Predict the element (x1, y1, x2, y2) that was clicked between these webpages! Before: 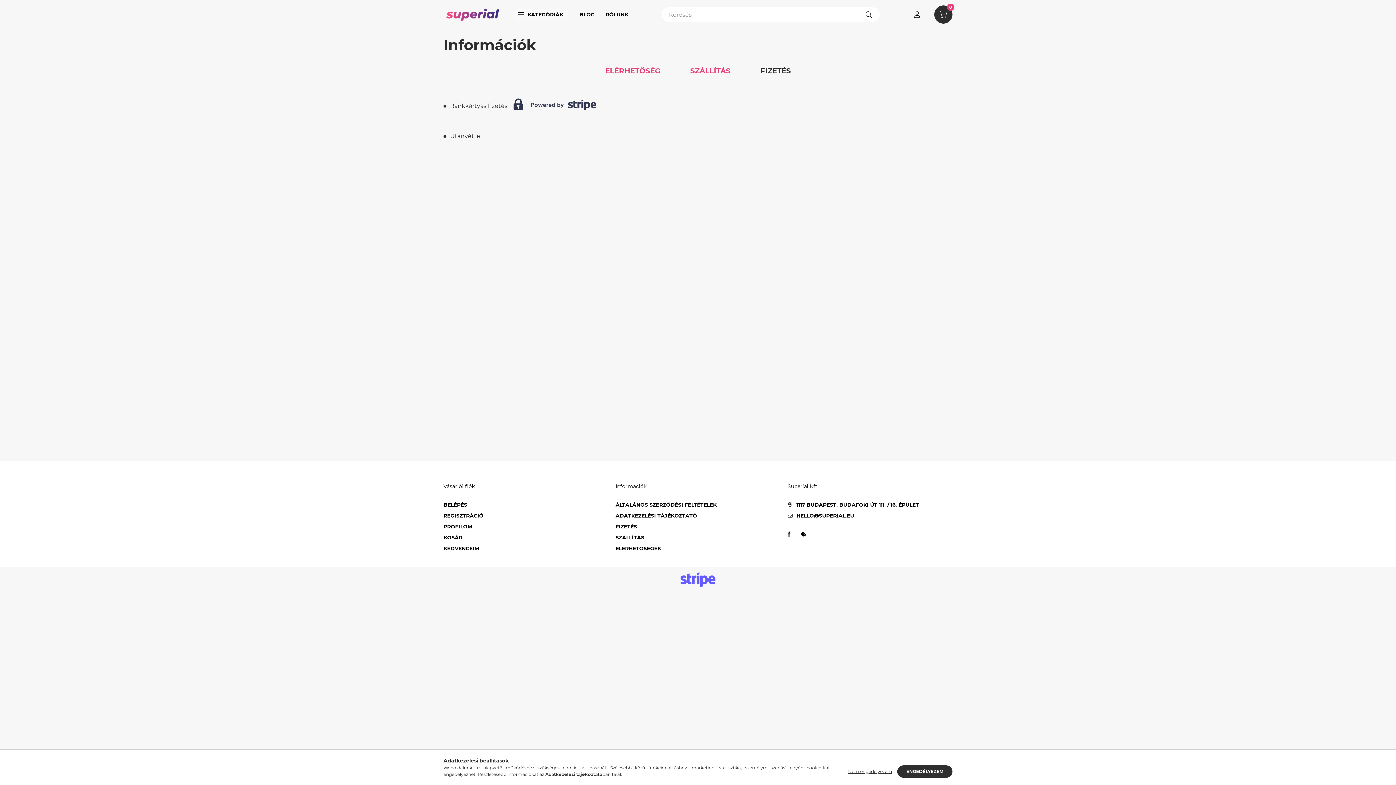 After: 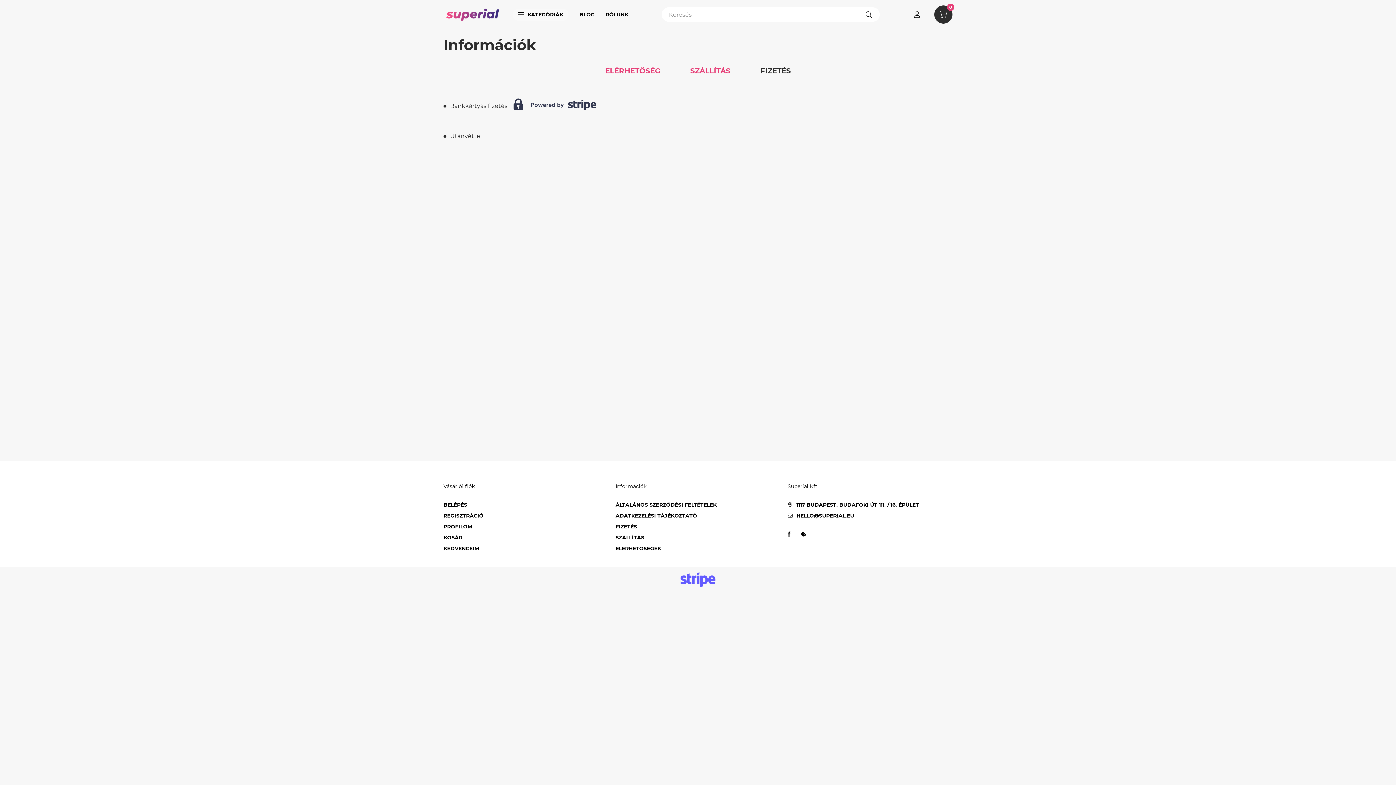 Action: label: Nem engedélyezem bbox: (844, 765, 896, 778)